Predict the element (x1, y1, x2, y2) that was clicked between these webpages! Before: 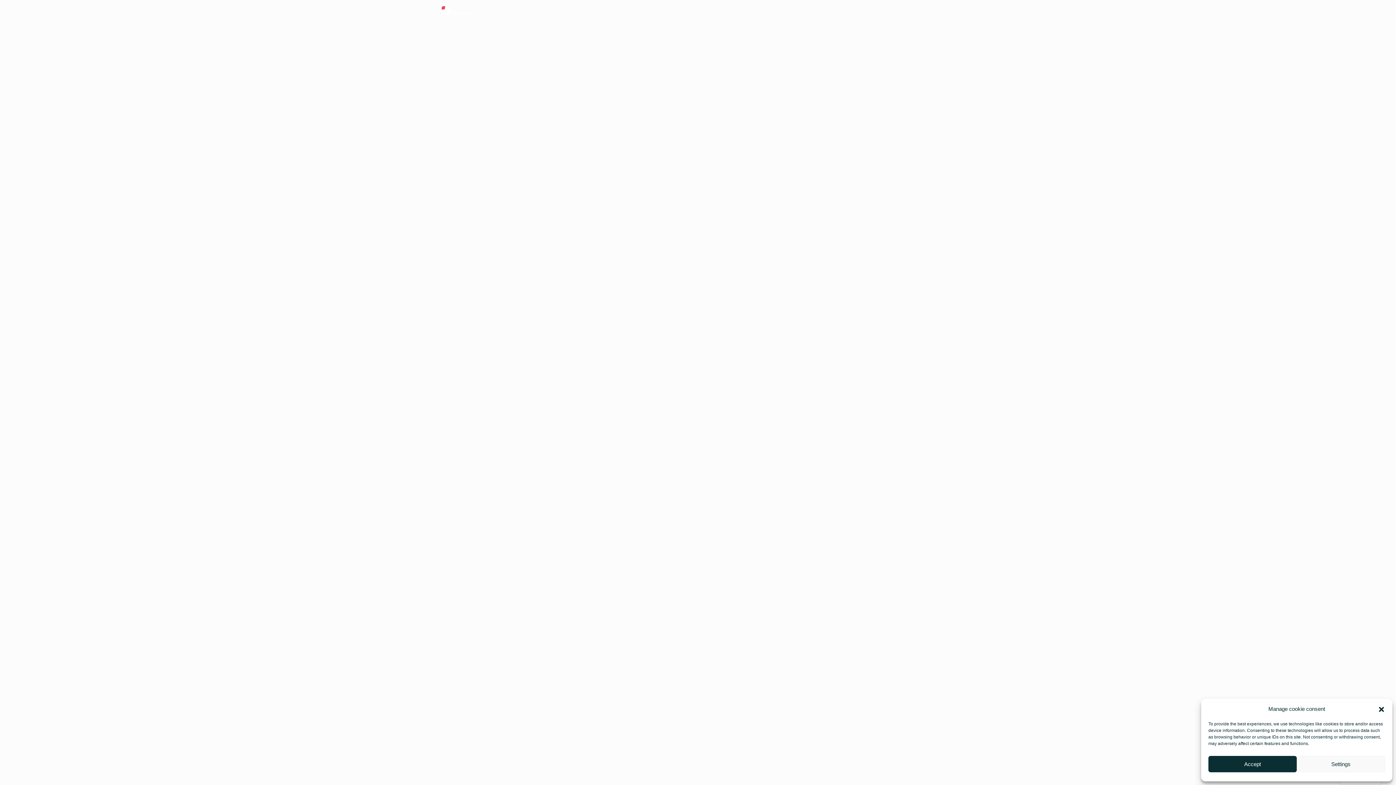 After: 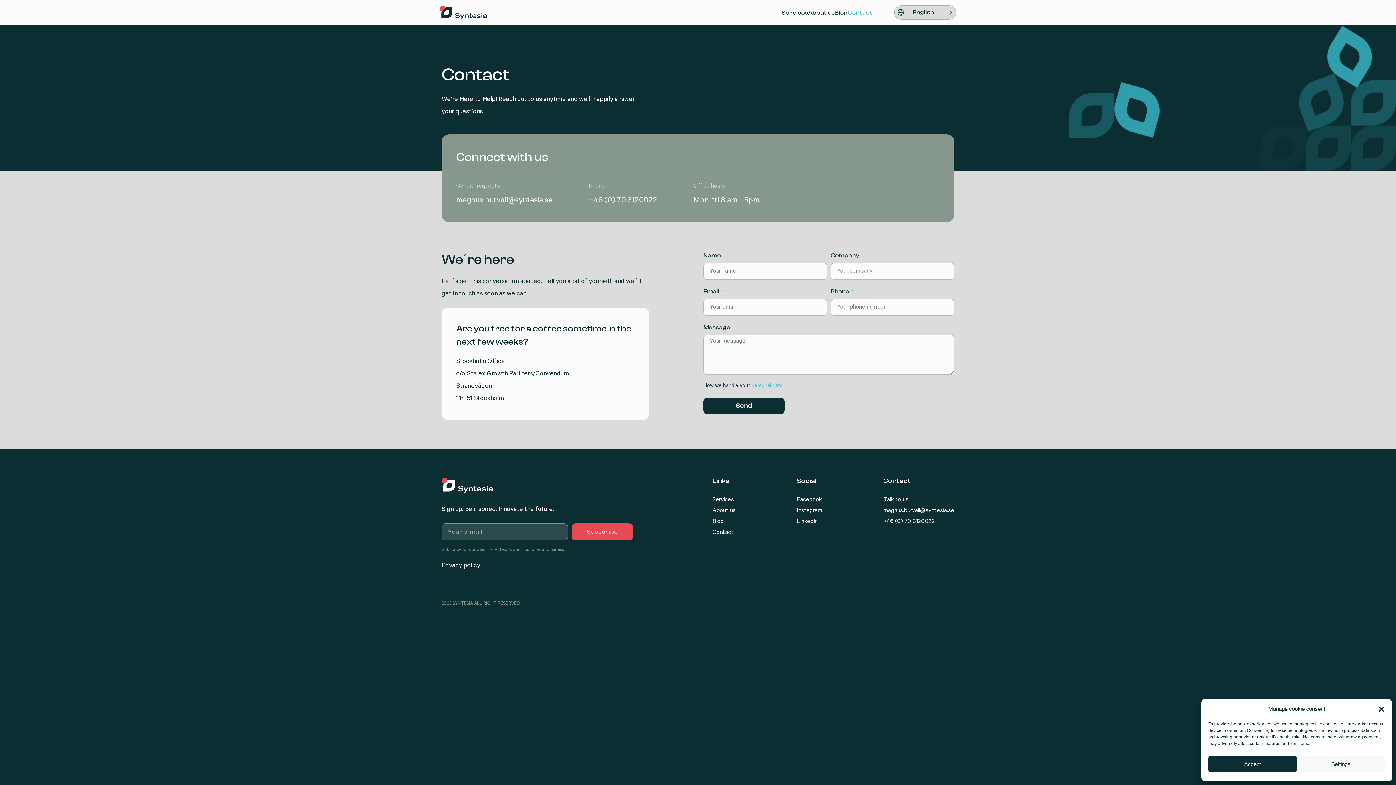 Action: label: Contact bbox: (443, 66, 952, 79)